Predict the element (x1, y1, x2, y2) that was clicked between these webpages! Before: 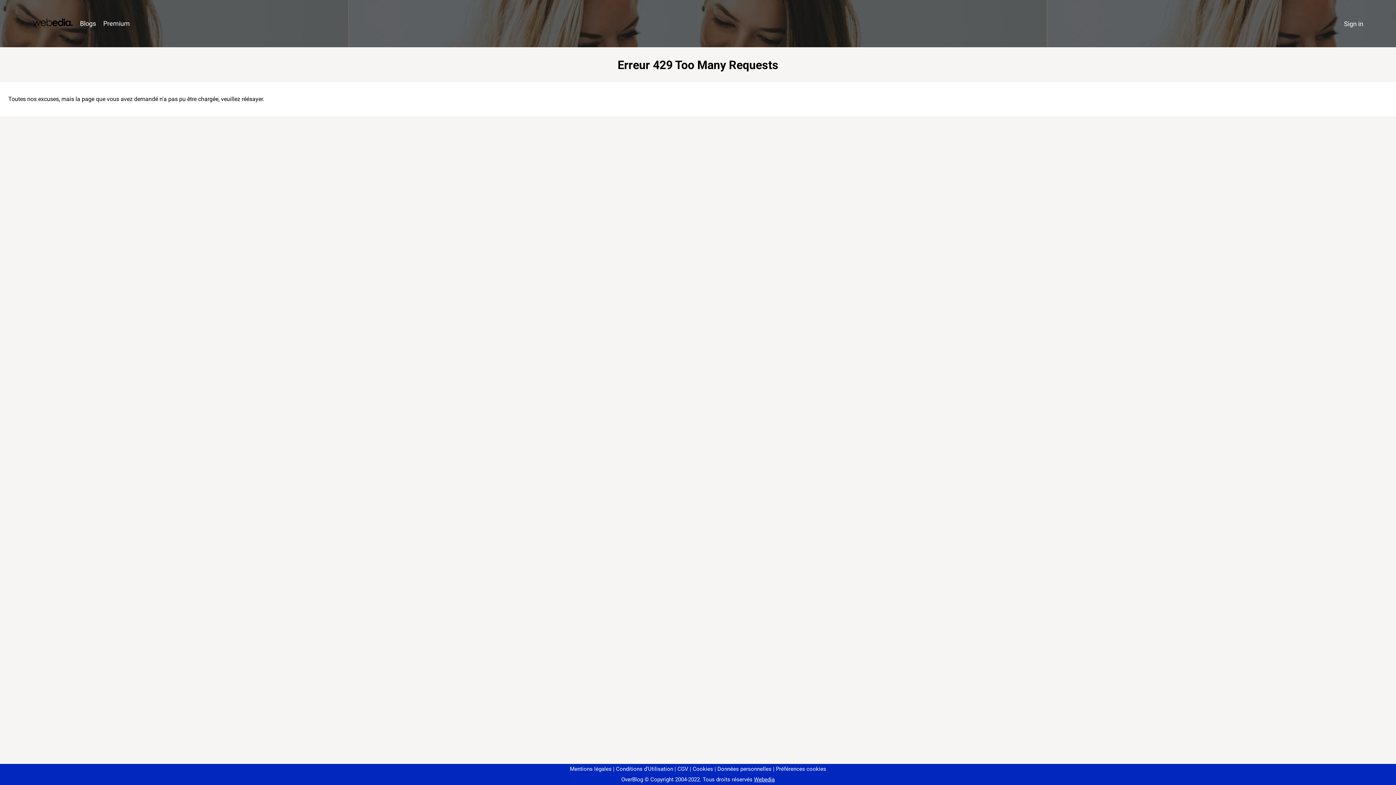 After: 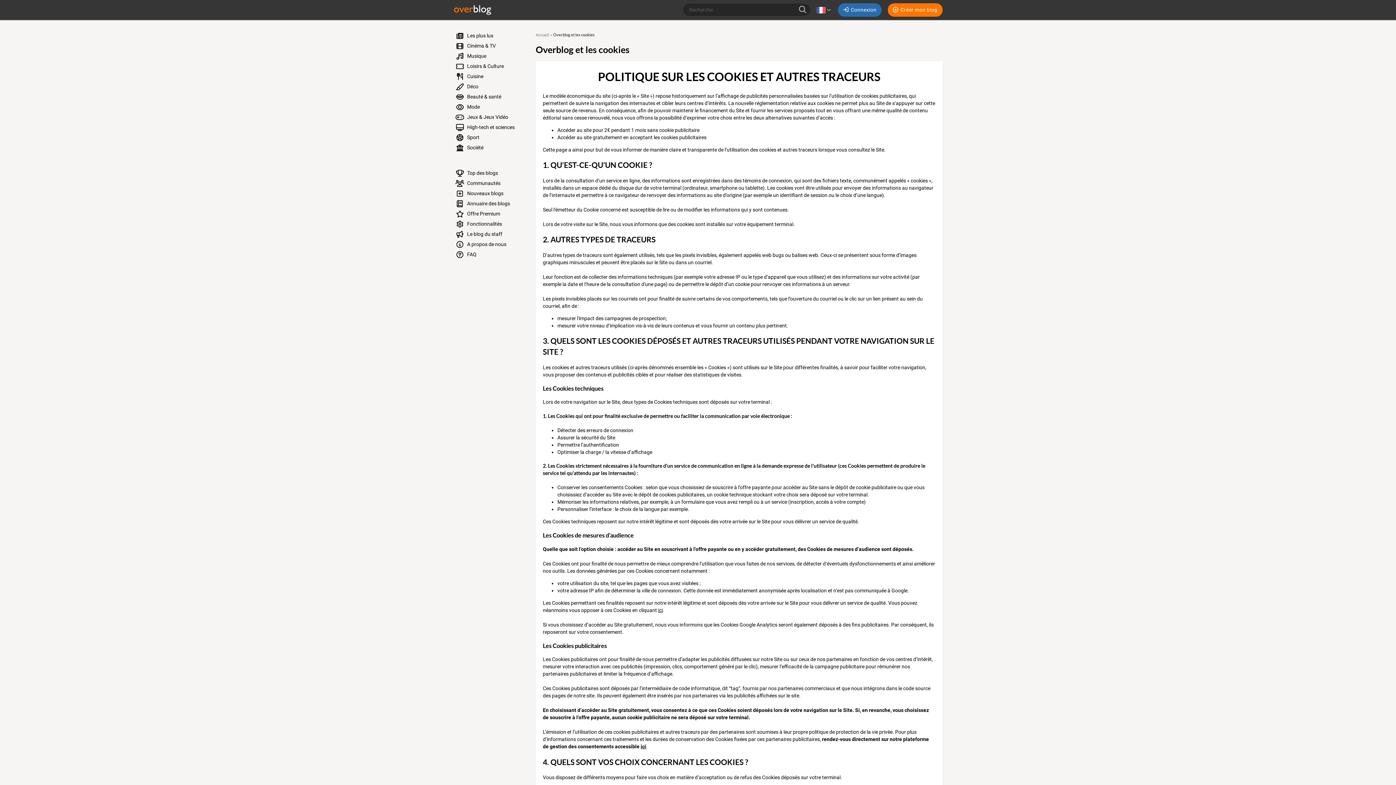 Action: bbox: (690, 766, 713, 772) label: Cookies